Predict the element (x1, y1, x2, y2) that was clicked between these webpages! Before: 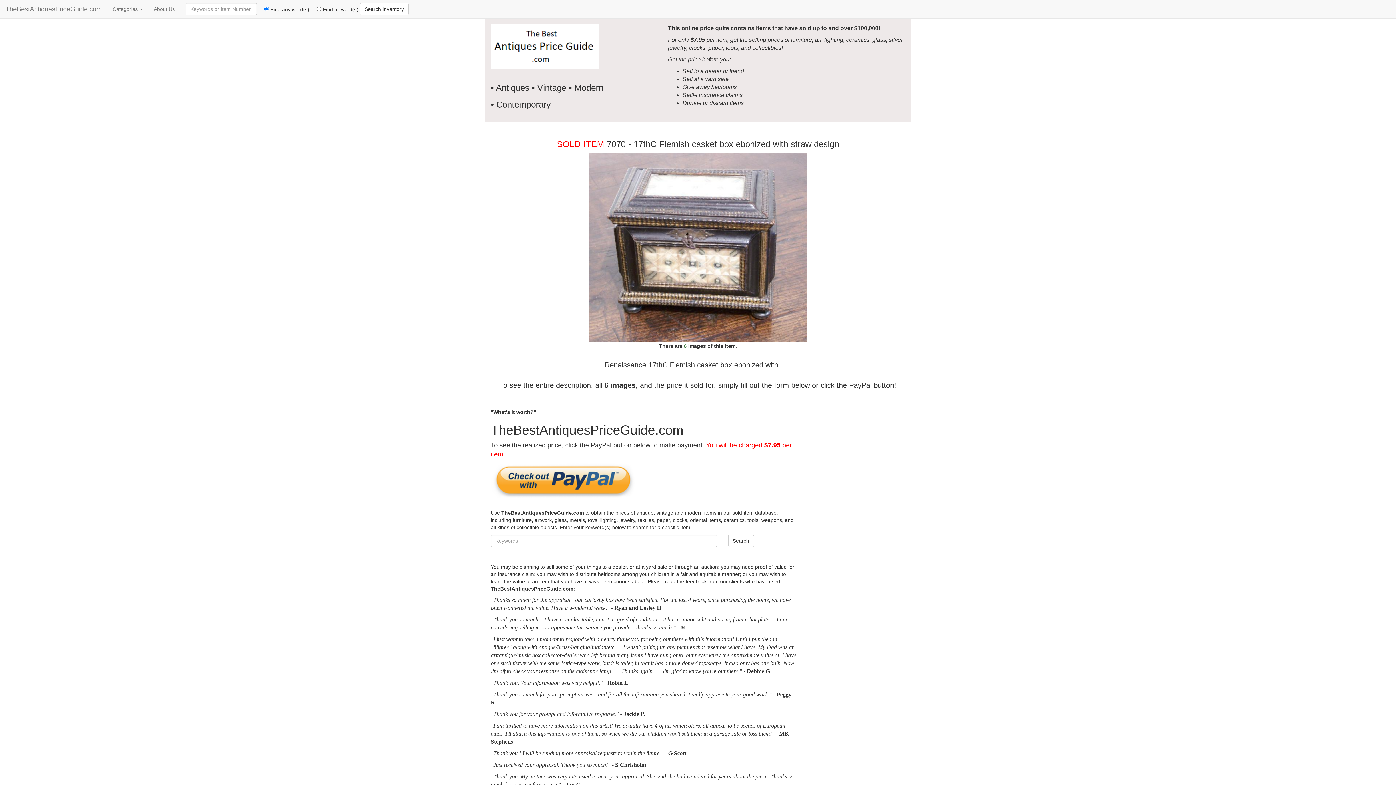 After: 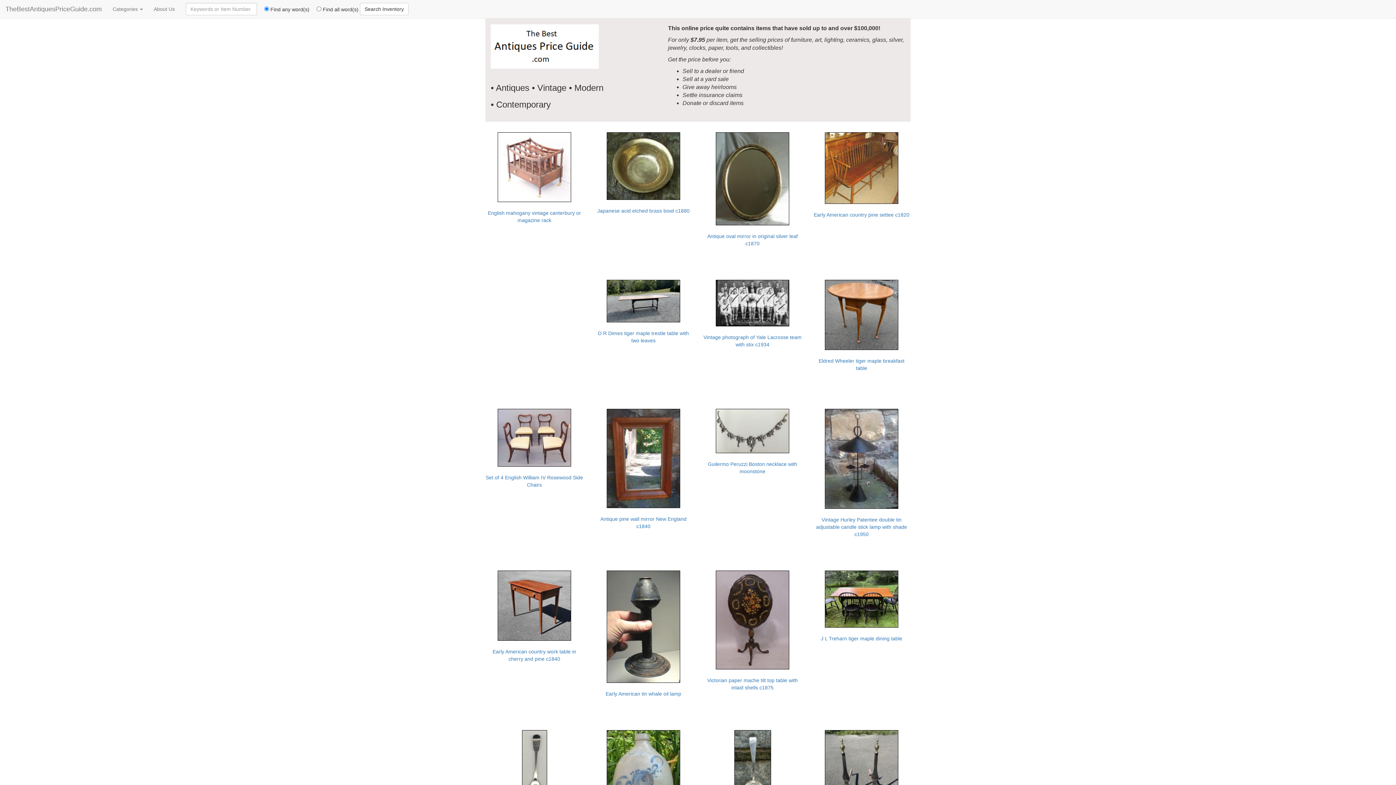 Action: bbox: (490, 24, 657, 68)